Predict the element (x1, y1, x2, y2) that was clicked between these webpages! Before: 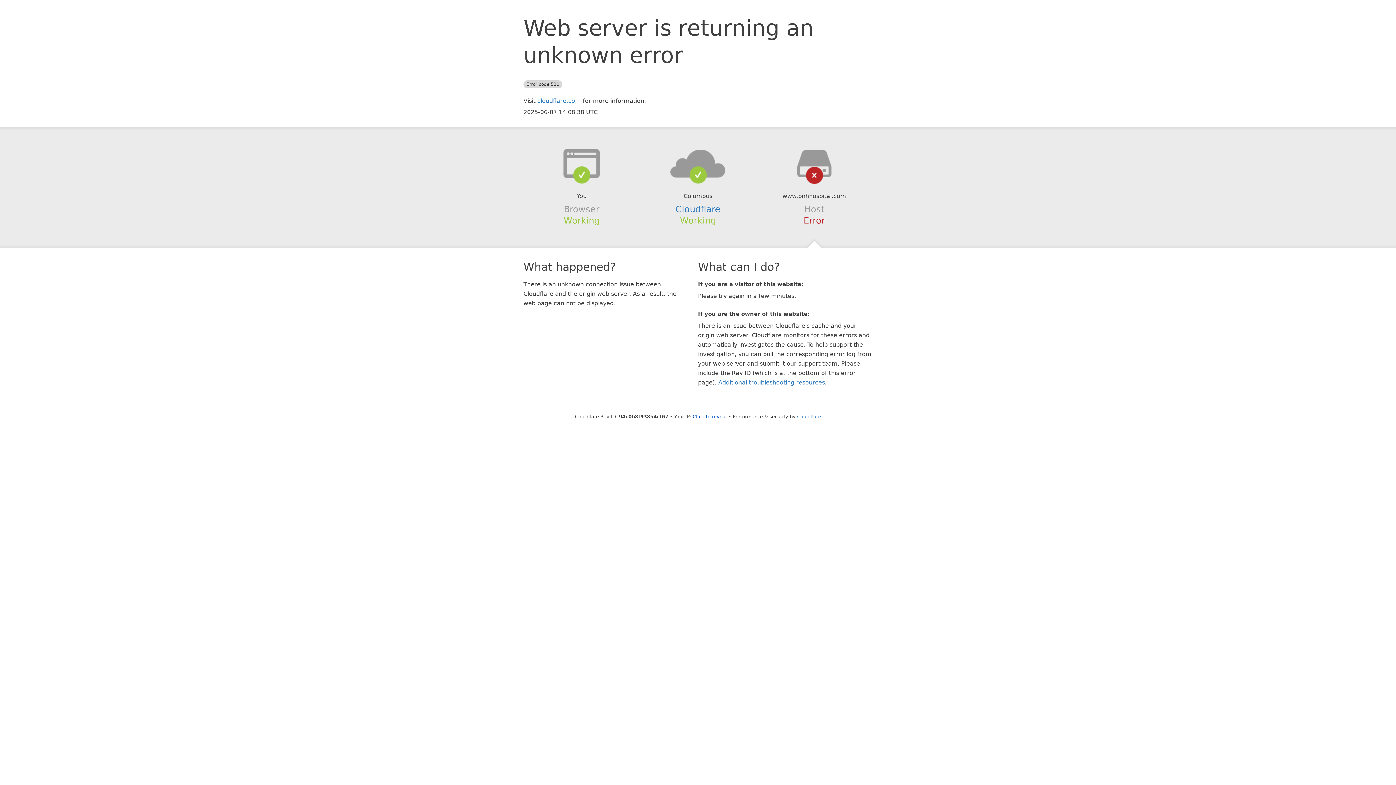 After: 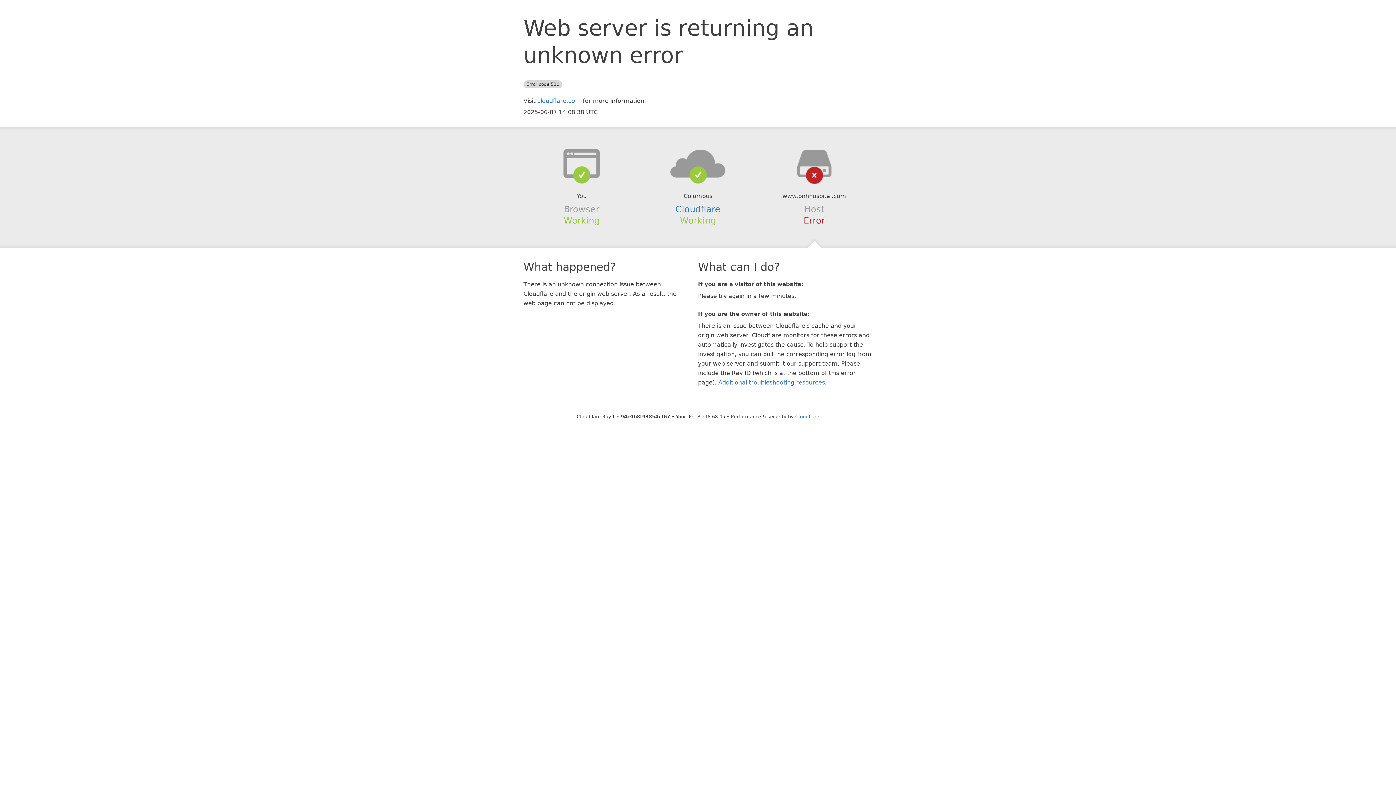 Action: label: Click to reveal bbox: (692, 414, 727, 419)